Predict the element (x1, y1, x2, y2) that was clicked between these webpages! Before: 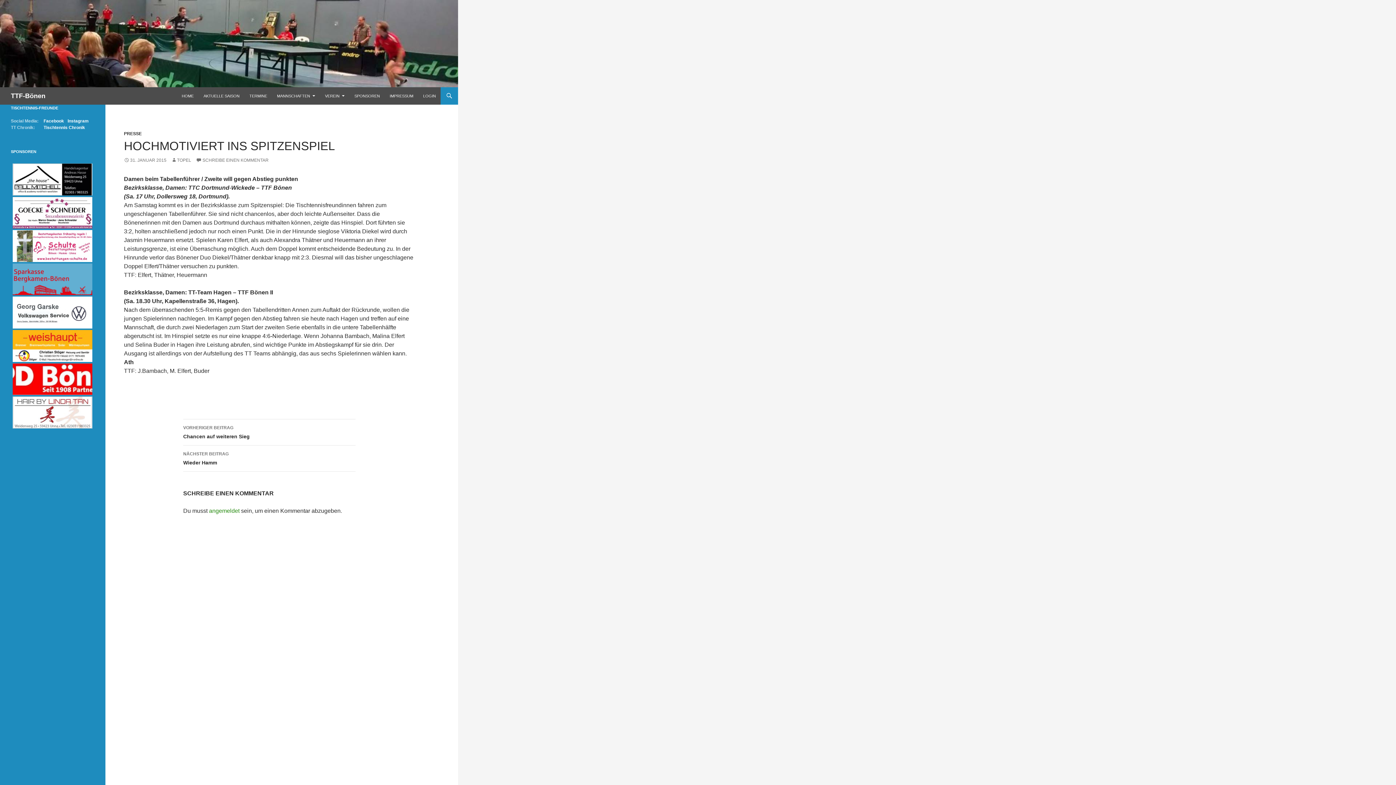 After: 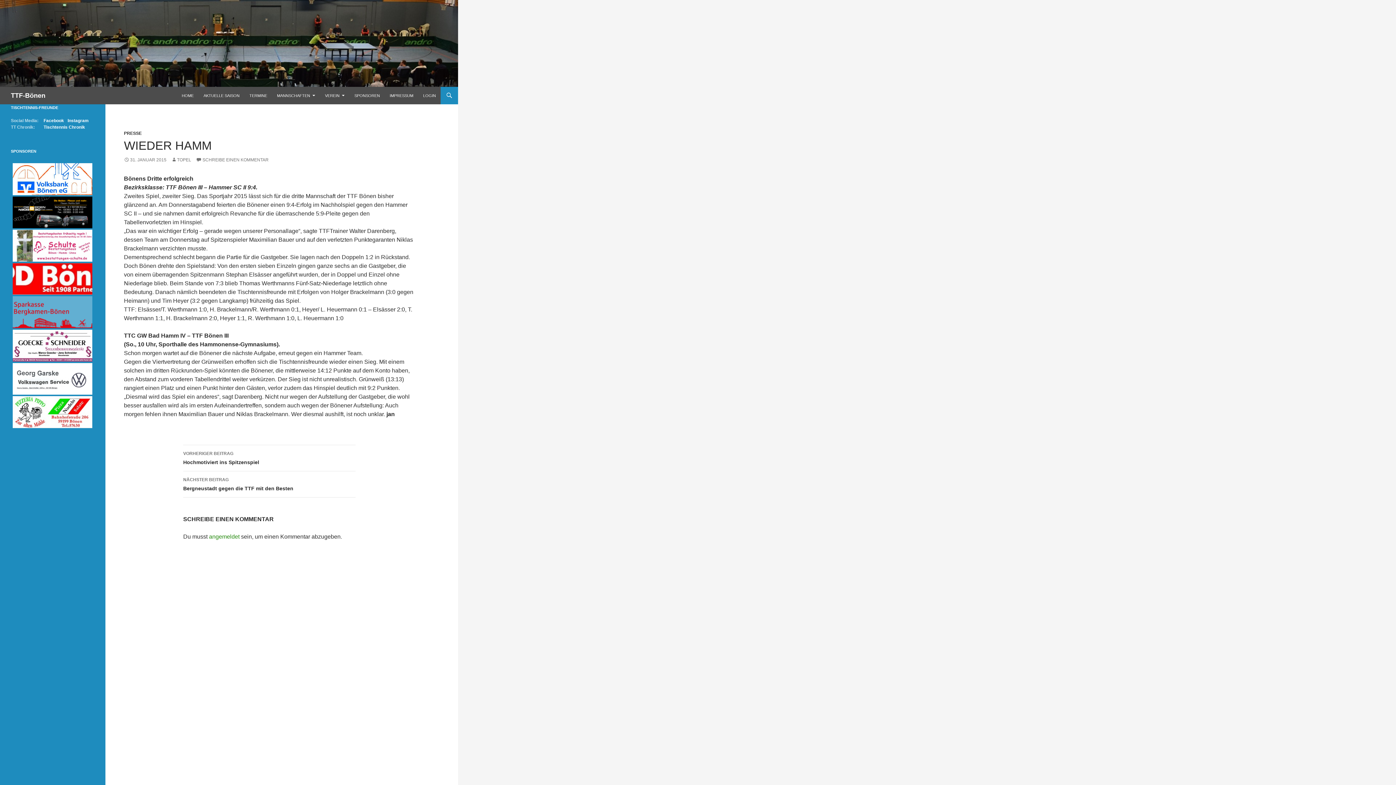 Action: label: NÄCHSTER BEITRAG
Wieder Hamm bbox: (183, 445, 355, 472)